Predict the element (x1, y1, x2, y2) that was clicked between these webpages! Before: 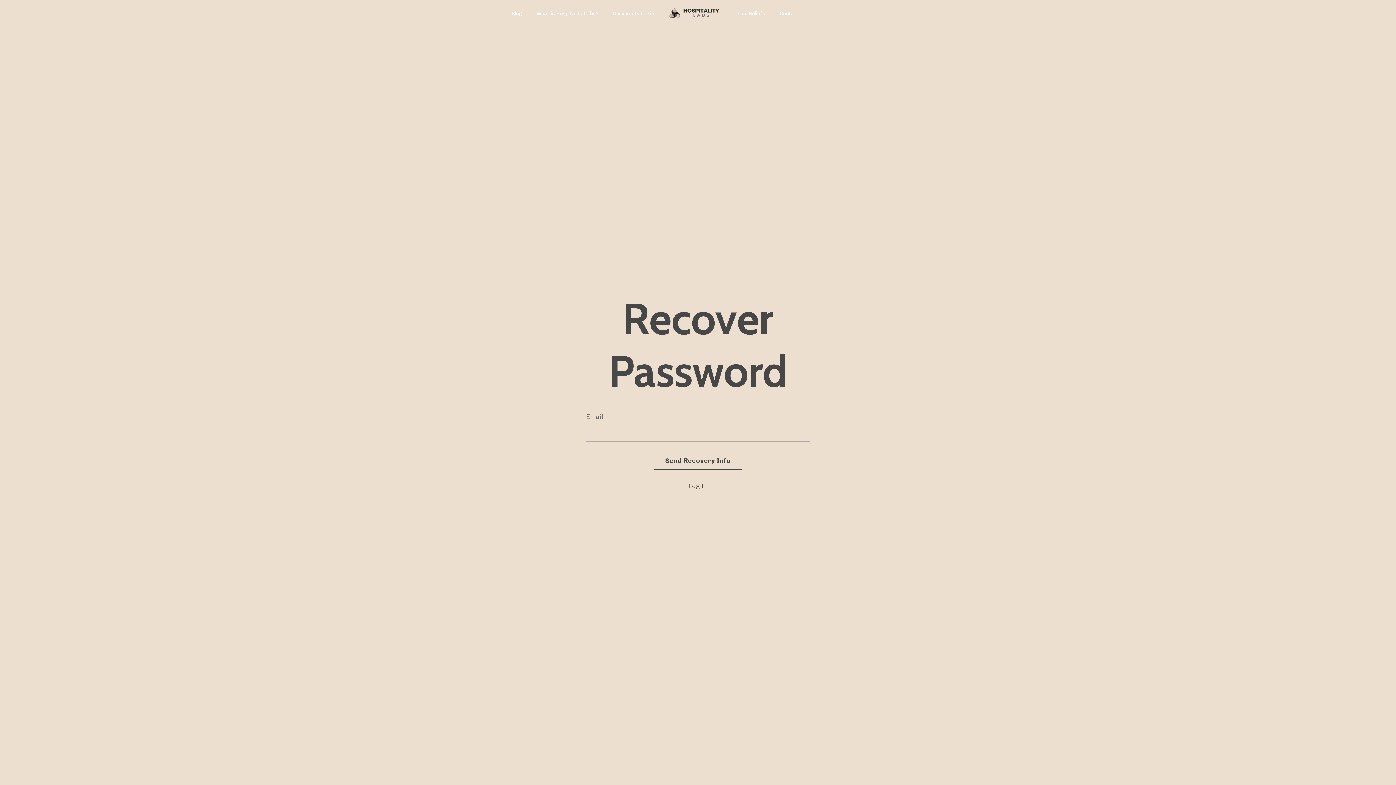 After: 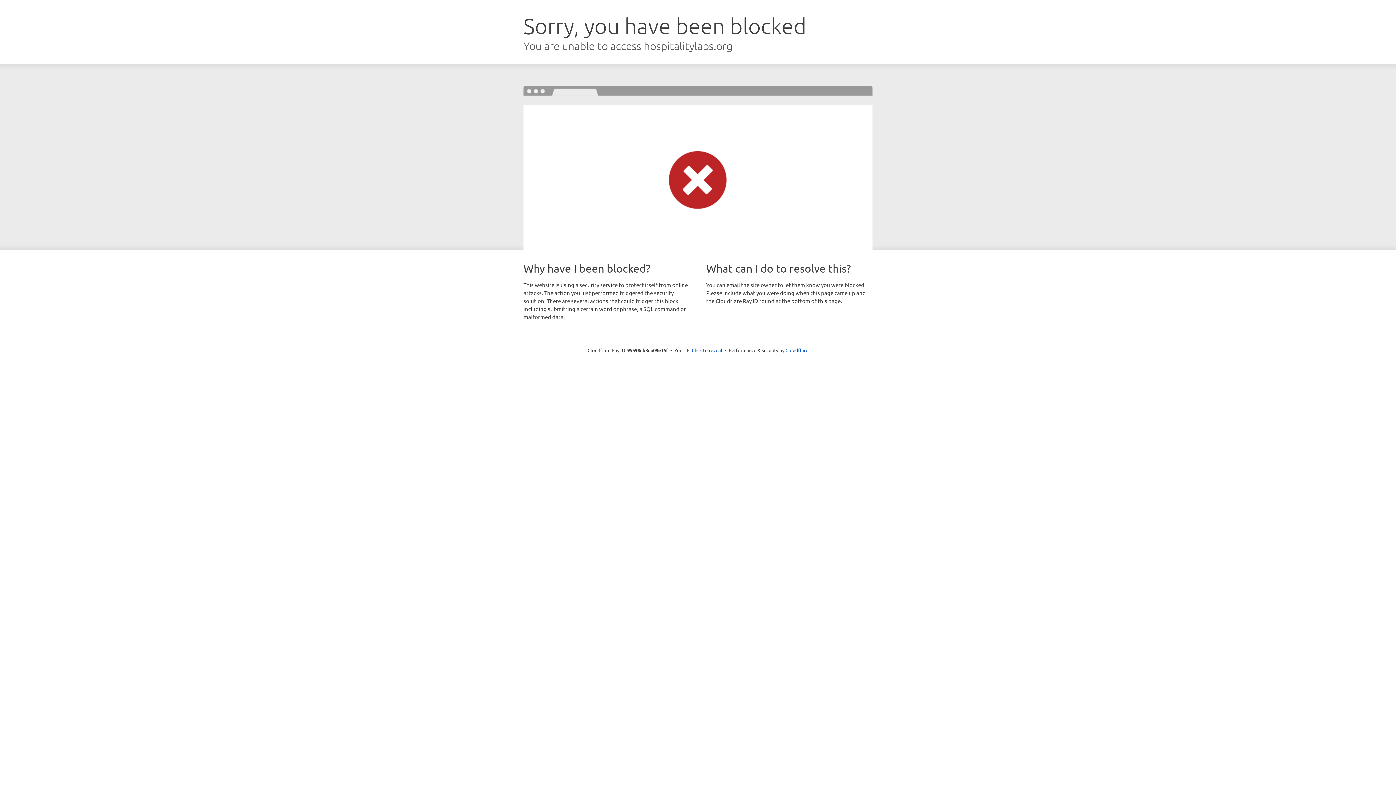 Action: bbox: (613, 9, 654, 17) label: Community Login